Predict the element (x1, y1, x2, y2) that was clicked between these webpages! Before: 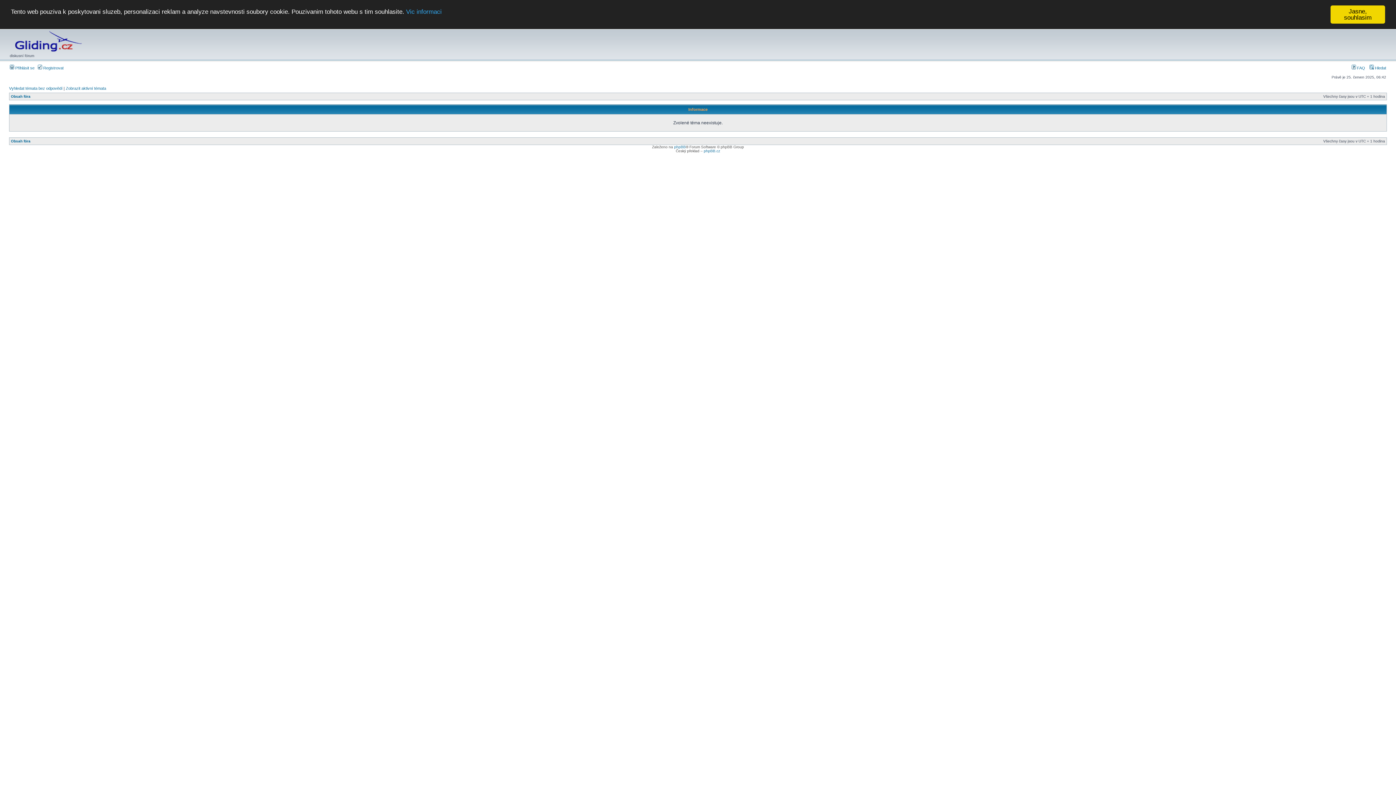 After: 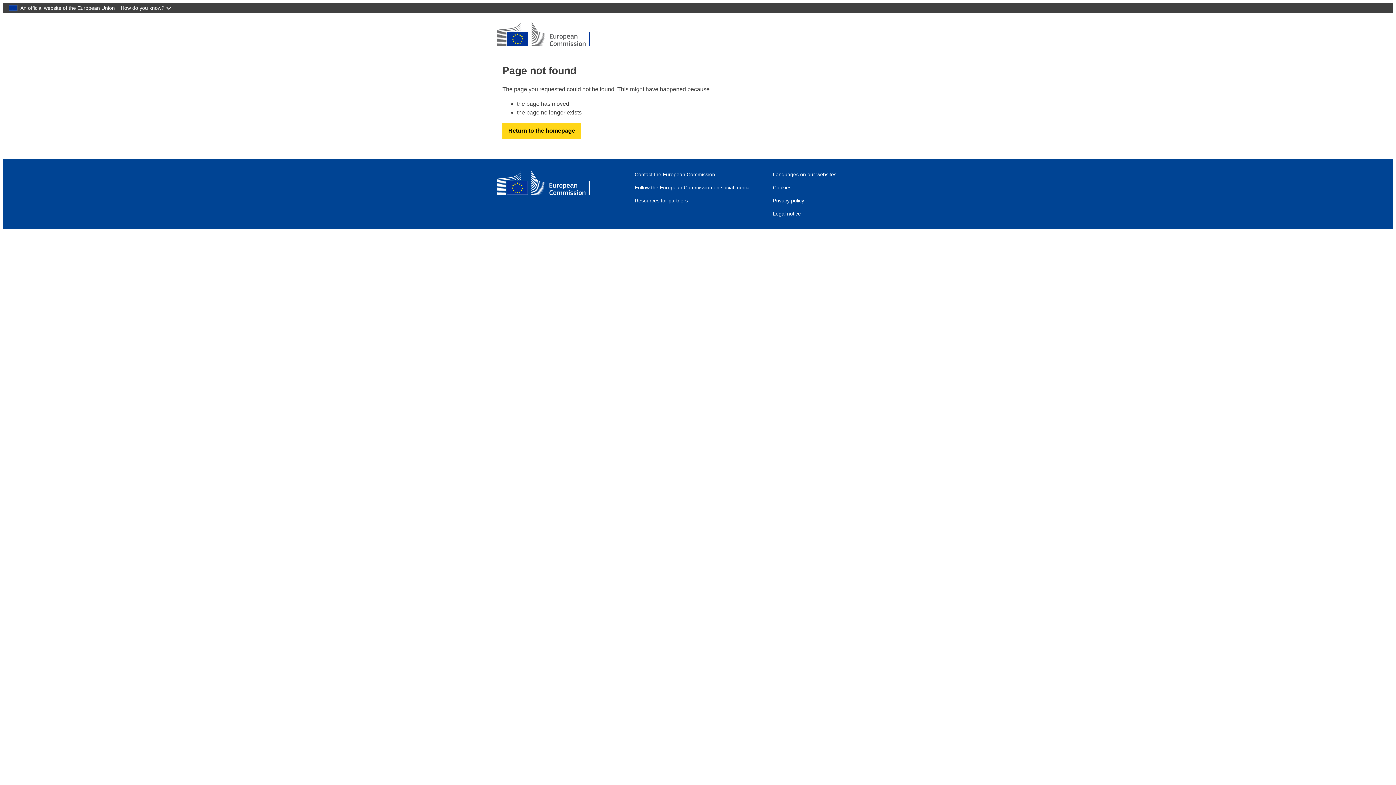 Action: label: Vic informaci bbox: (406, 8, 441, 15)